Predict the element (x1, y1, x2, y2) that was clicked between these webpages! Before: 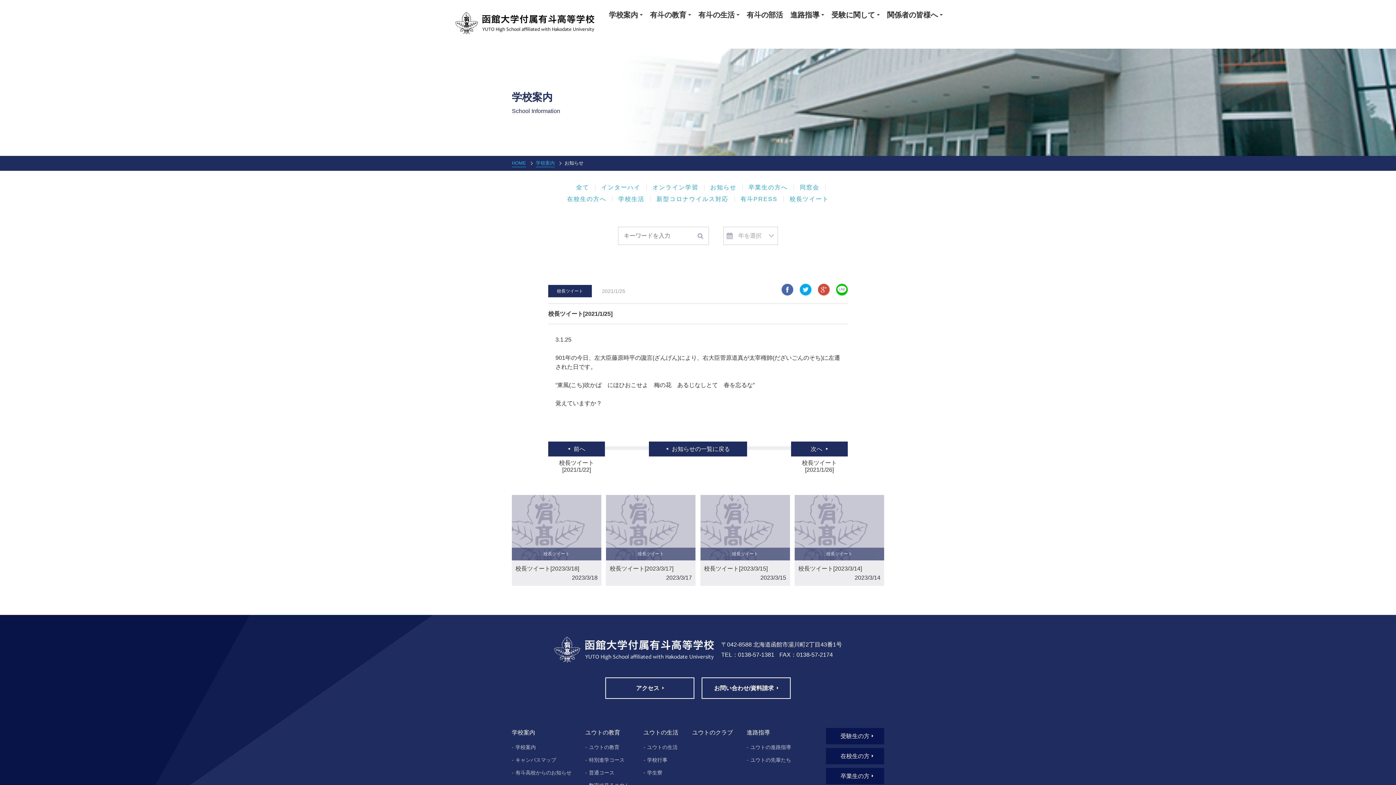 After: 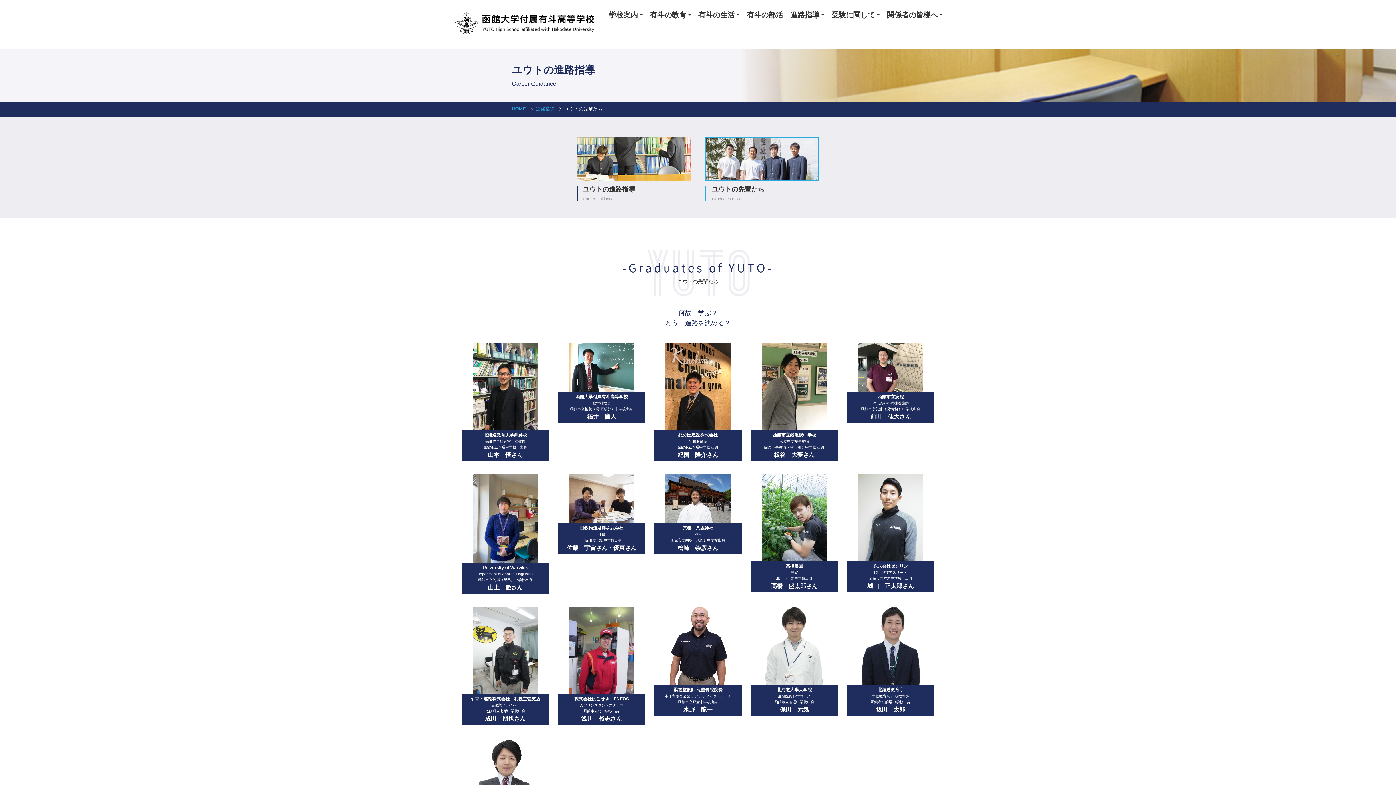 Action: label: ユウトの先輩たち bbox: (746, 757, 791, 763)